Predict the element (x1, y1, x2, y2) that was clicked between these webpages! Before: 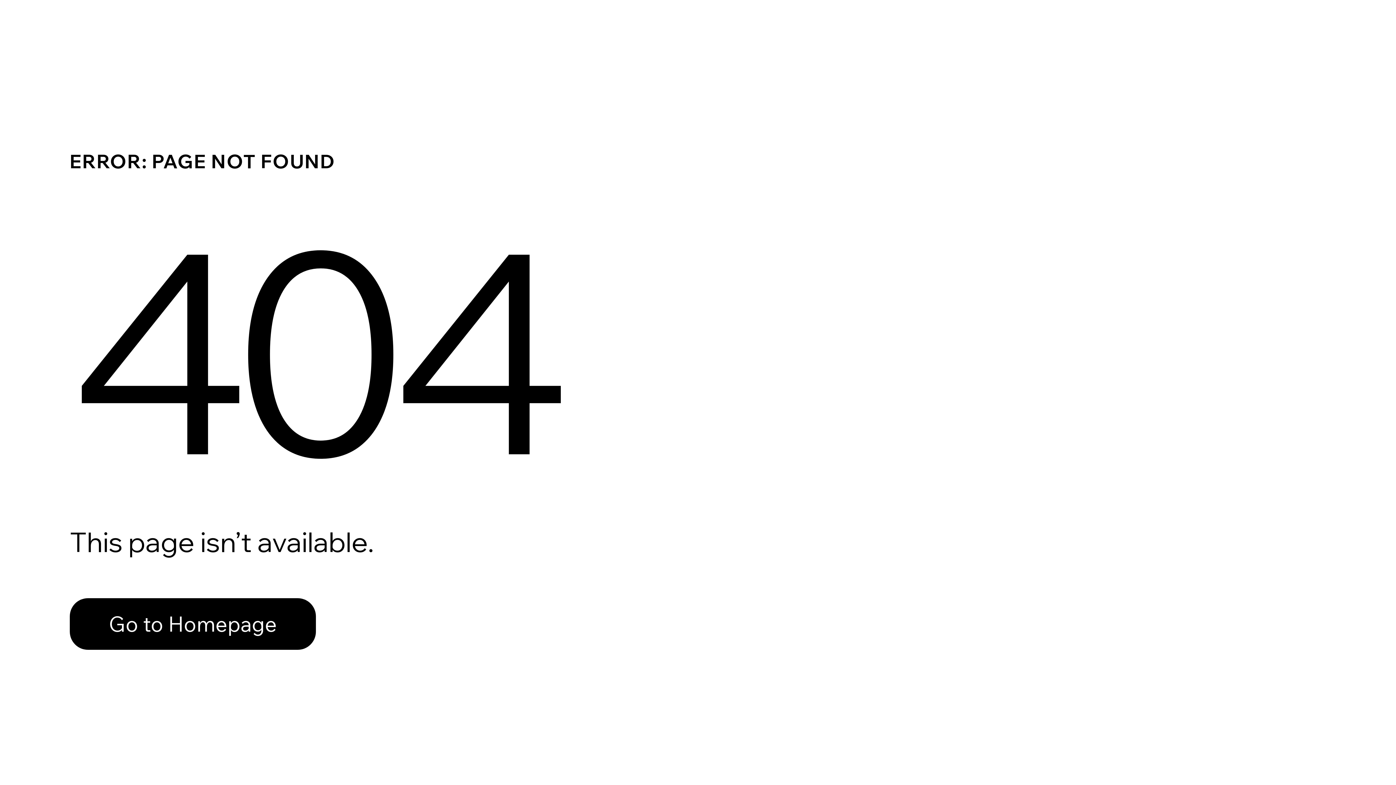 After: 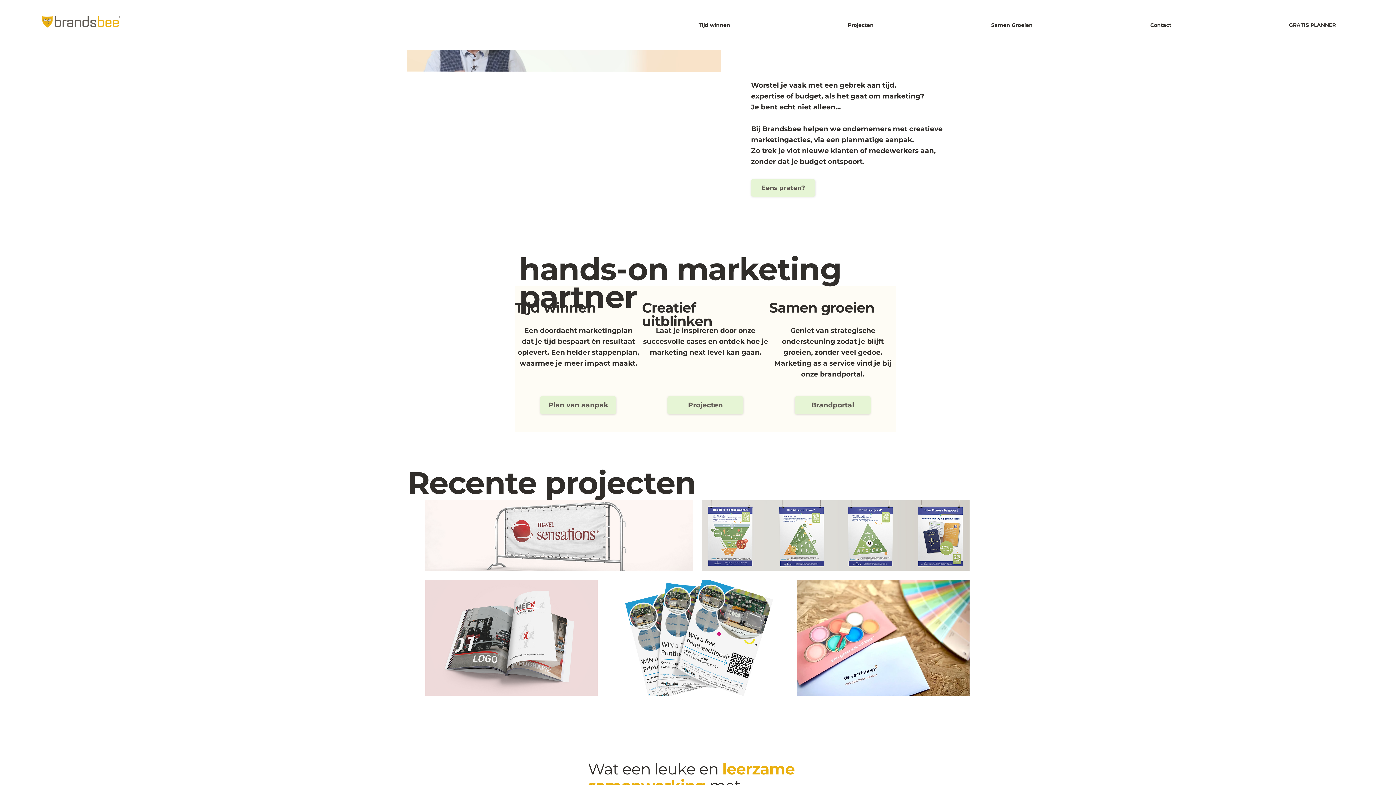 Action: bbox: (69, 582, 768, 659) label: Go to Homepage